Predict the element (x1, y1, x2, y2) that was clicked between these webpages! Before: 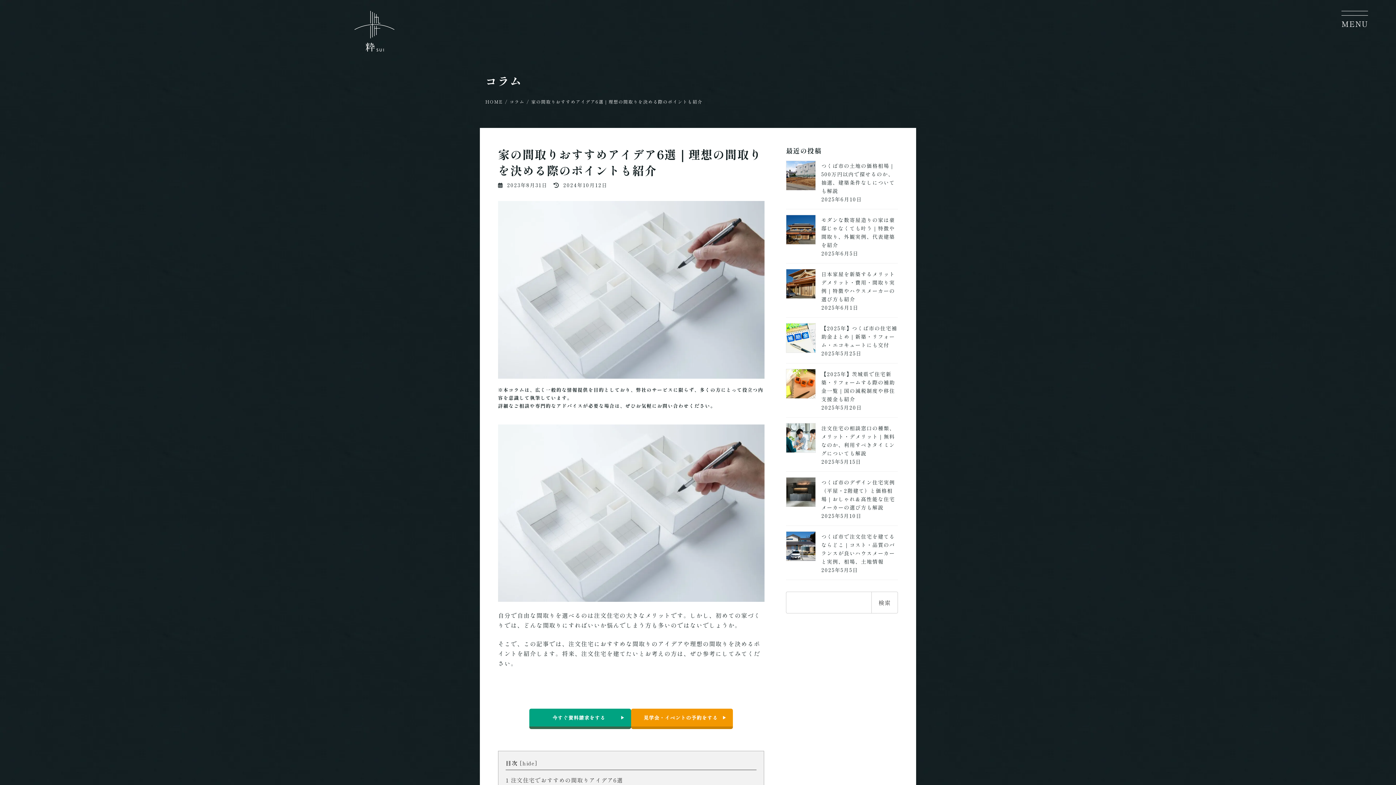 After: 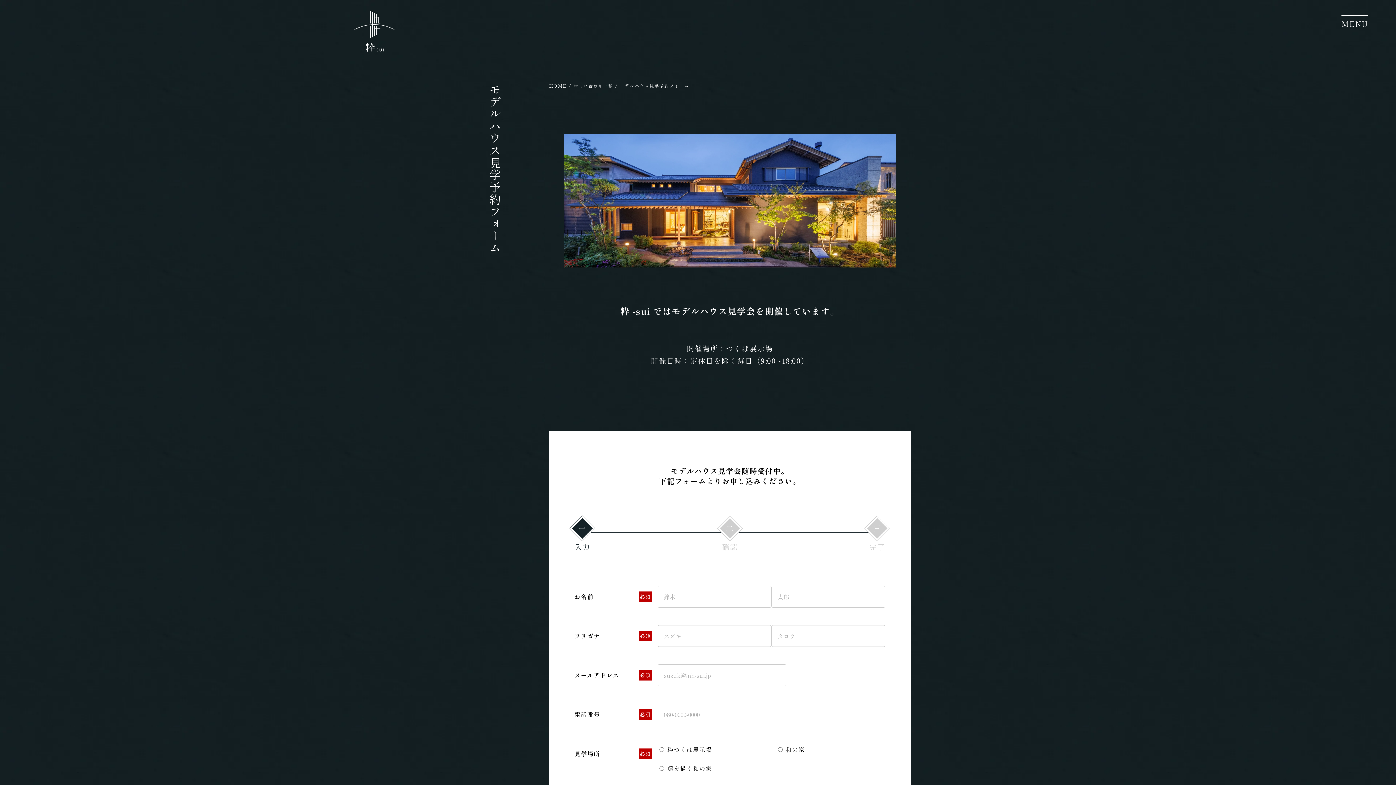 Action: label: モデルハウス見学 bbox: (1355, 638, 1368, 707)